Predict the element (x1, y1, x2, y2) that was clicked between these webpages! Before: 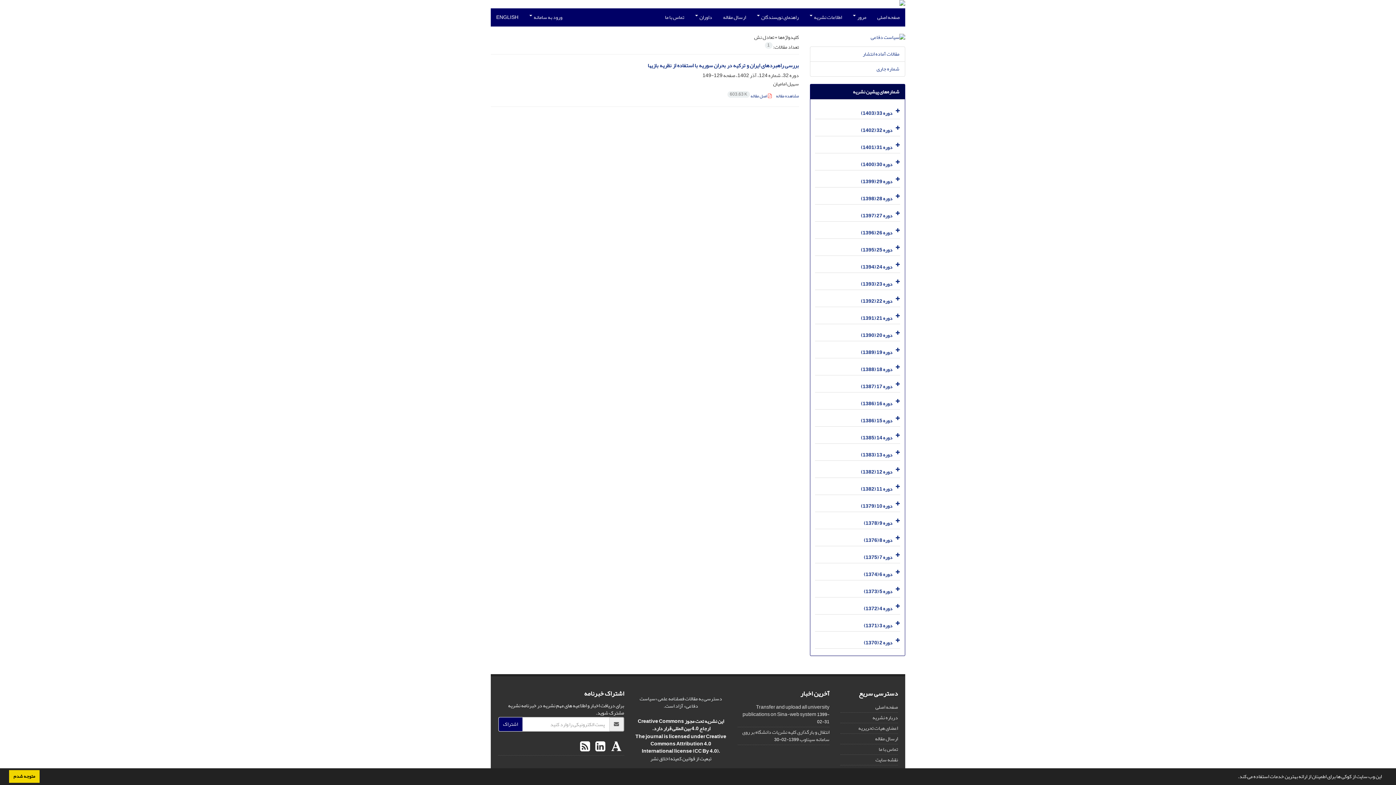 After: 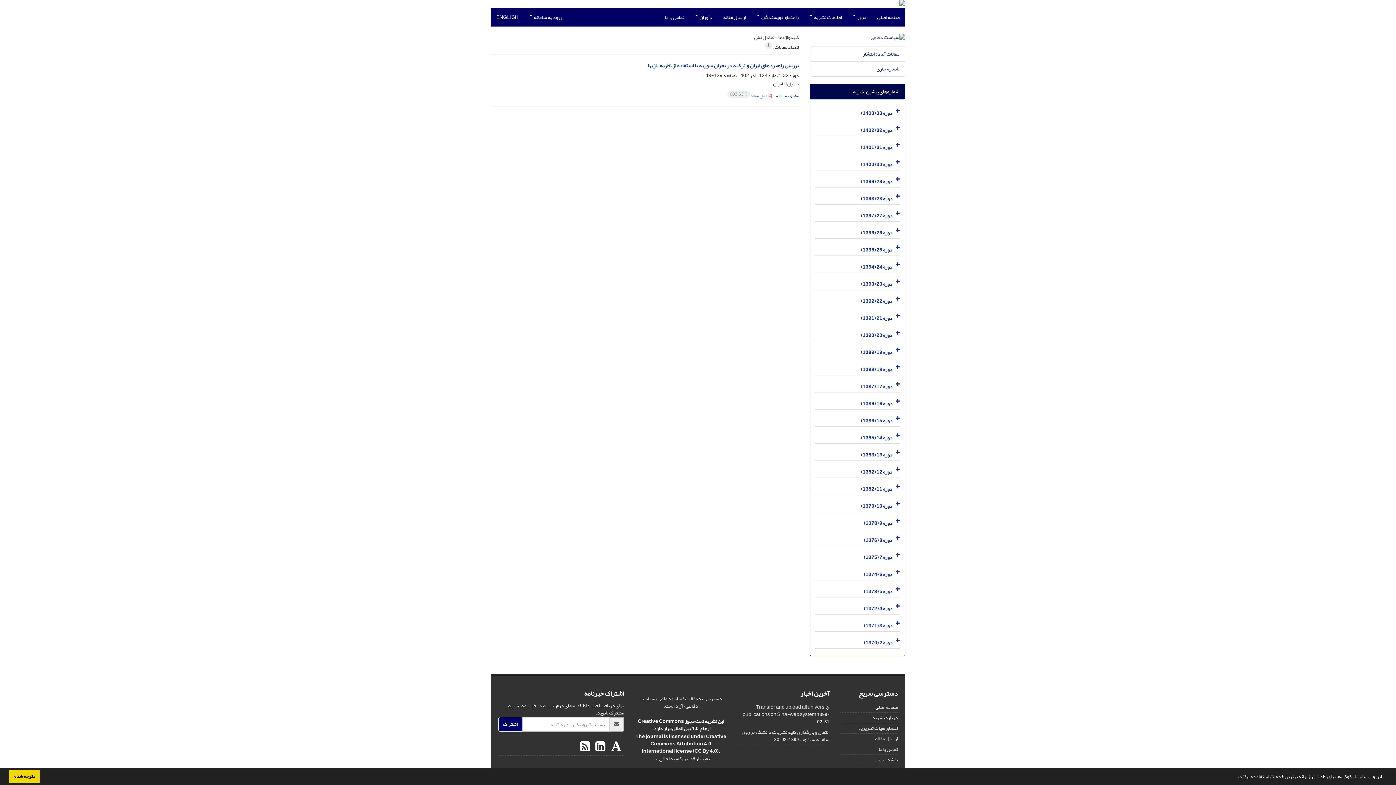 Action: label:   bbox: (591, 734, 607, 760)